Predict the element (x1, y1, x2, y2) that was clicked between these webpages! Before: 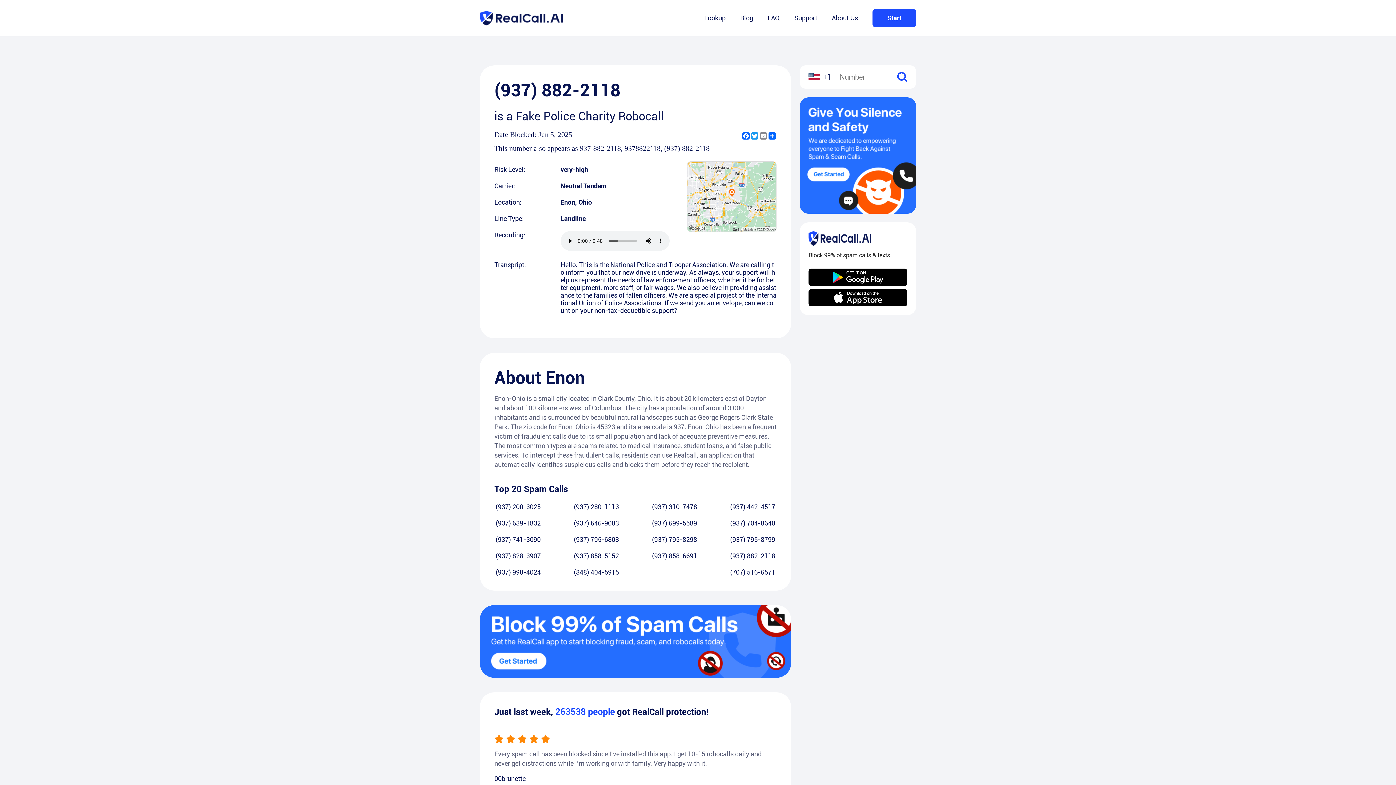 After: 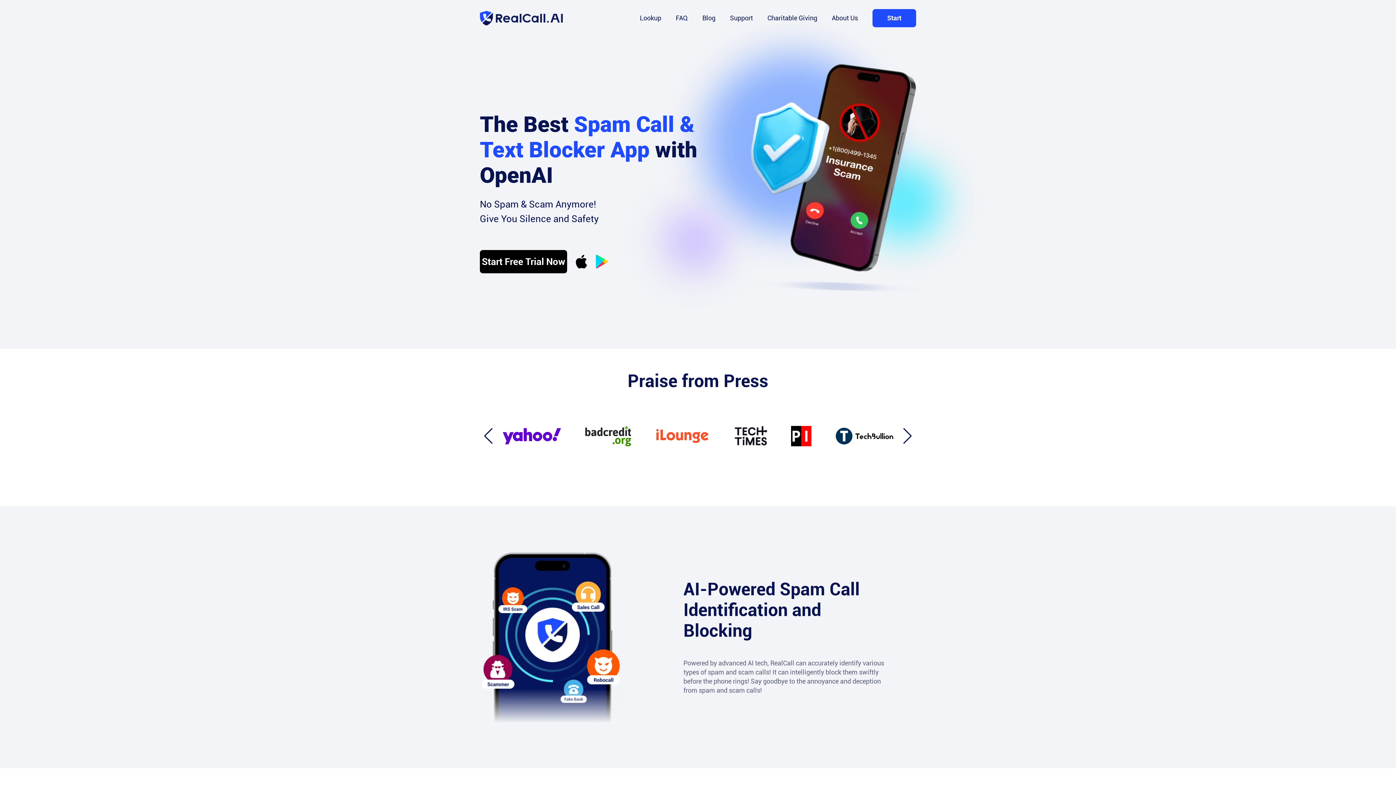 Action: bbox: (480, 14, 562, 20)